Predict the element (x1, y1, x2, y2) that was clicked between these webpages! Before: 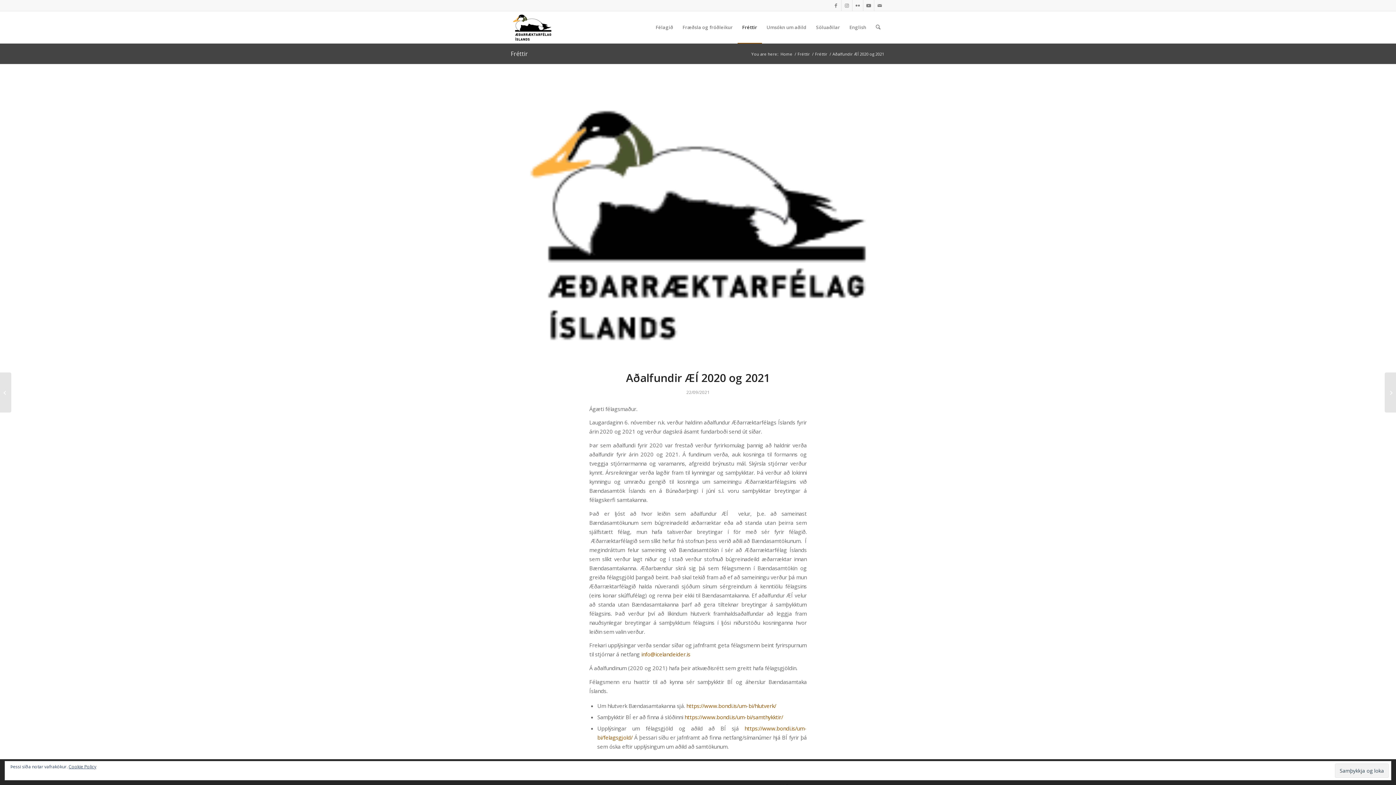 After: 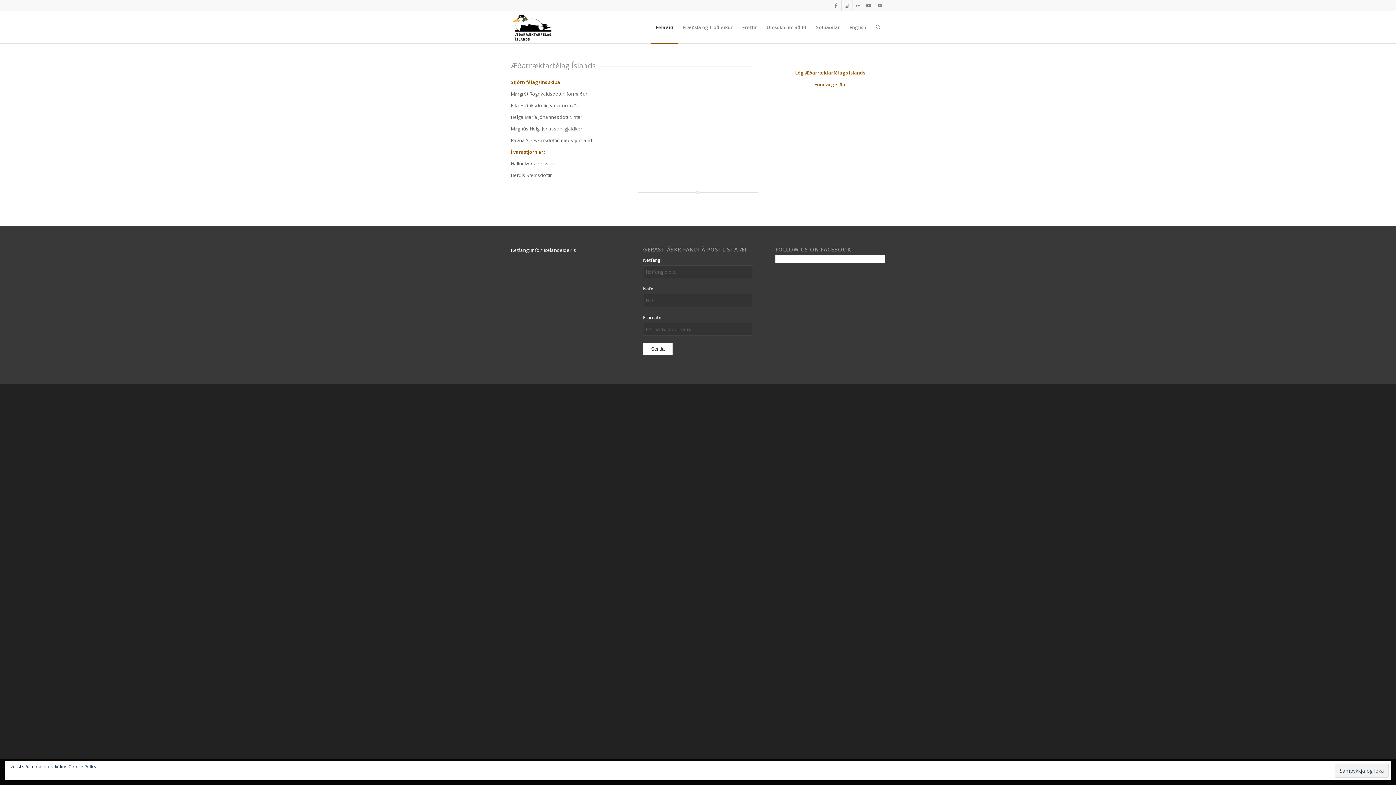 Action: bbox: (651, 11, 678, 43) label: Félagið